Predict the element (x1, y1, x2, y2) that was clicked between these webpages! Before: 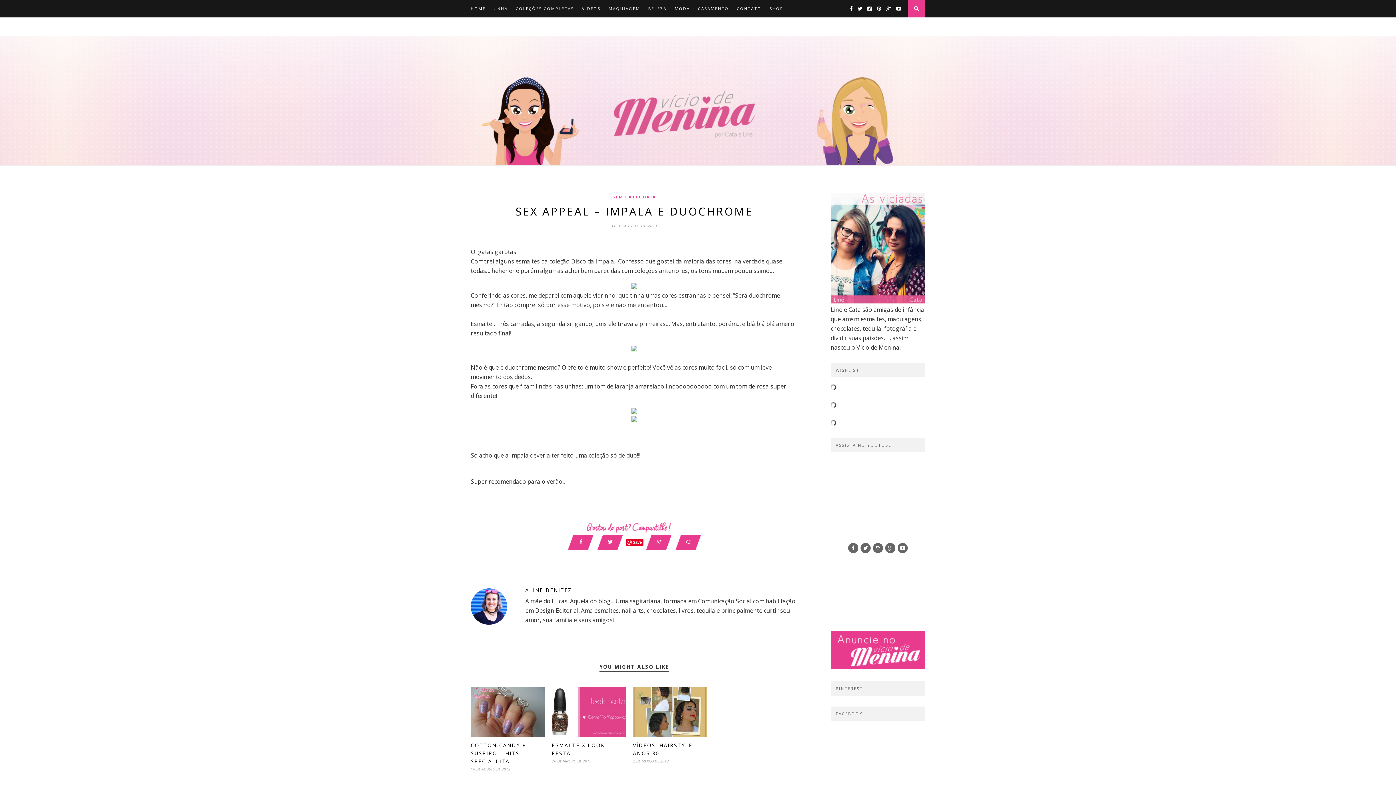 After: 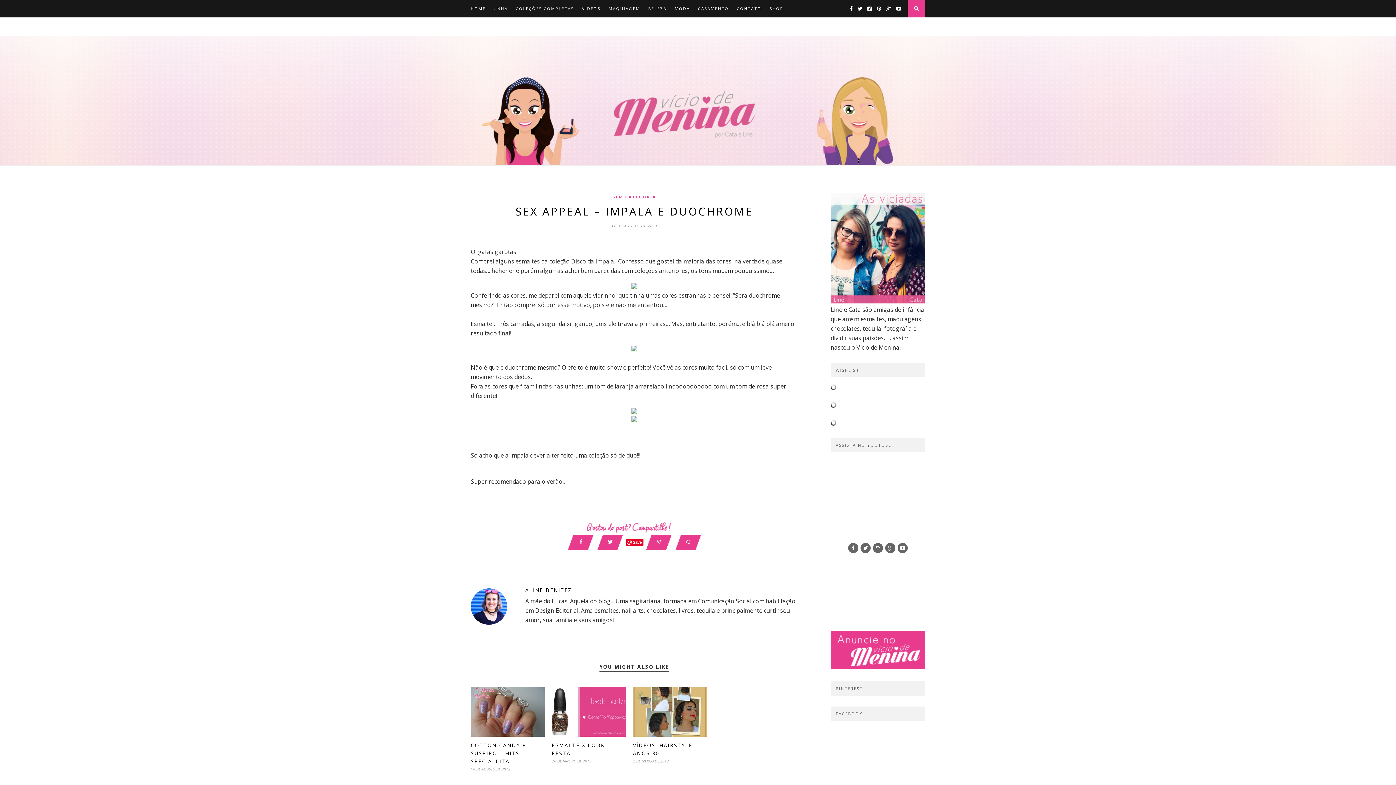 Action: label: Save bbox: (625, 538, 643, 546)